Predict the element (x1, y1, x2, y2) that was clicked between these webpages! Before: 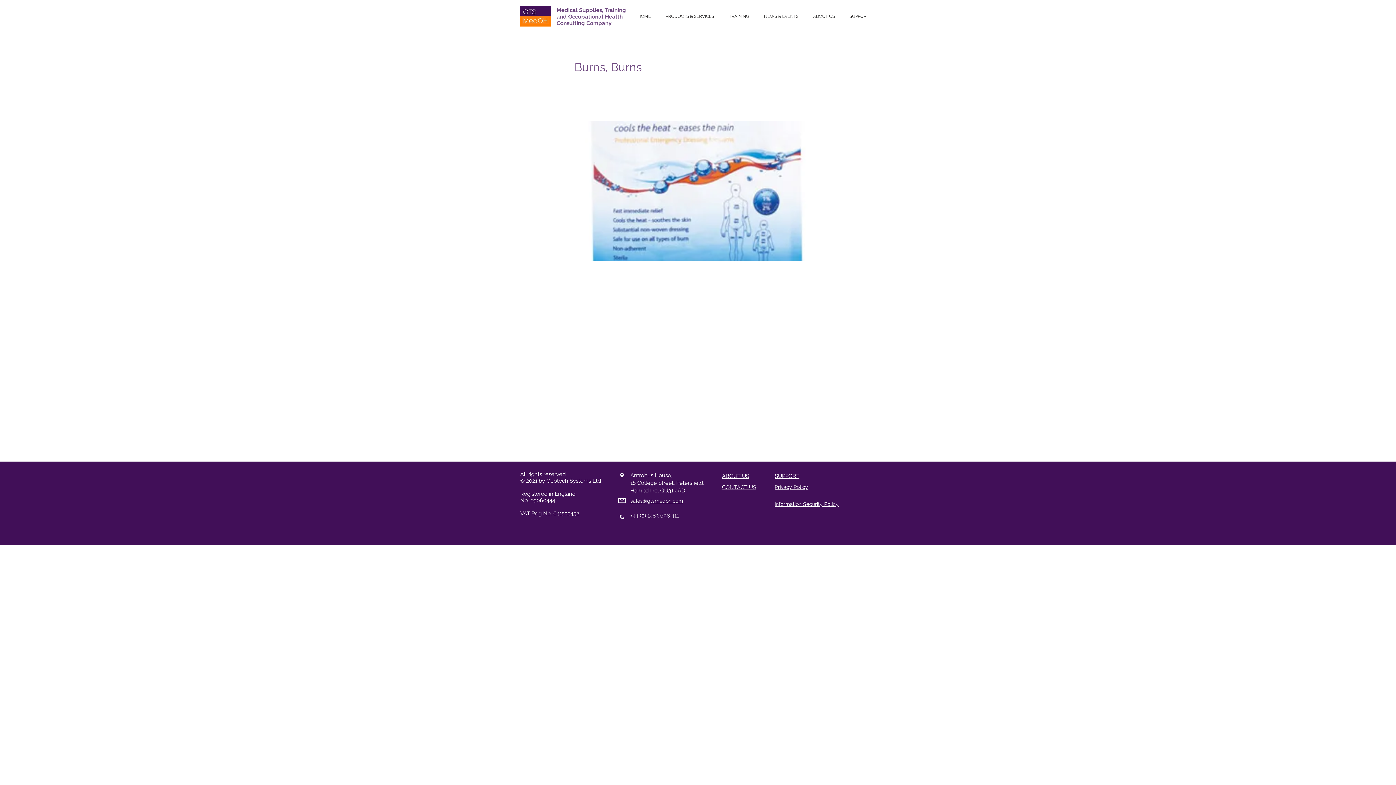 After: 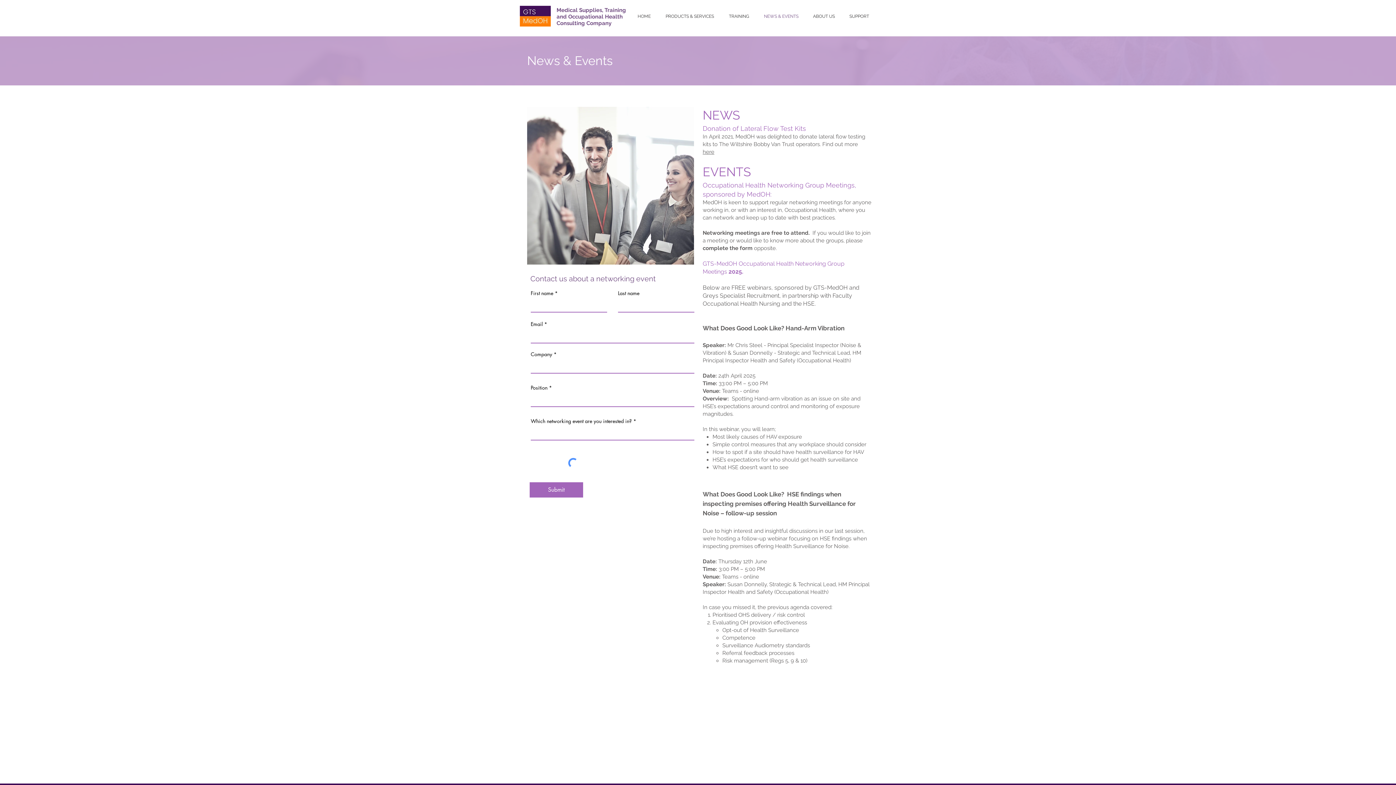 Action: bbox: (757, 9, 805, 23) label: NEWS & EVENTS